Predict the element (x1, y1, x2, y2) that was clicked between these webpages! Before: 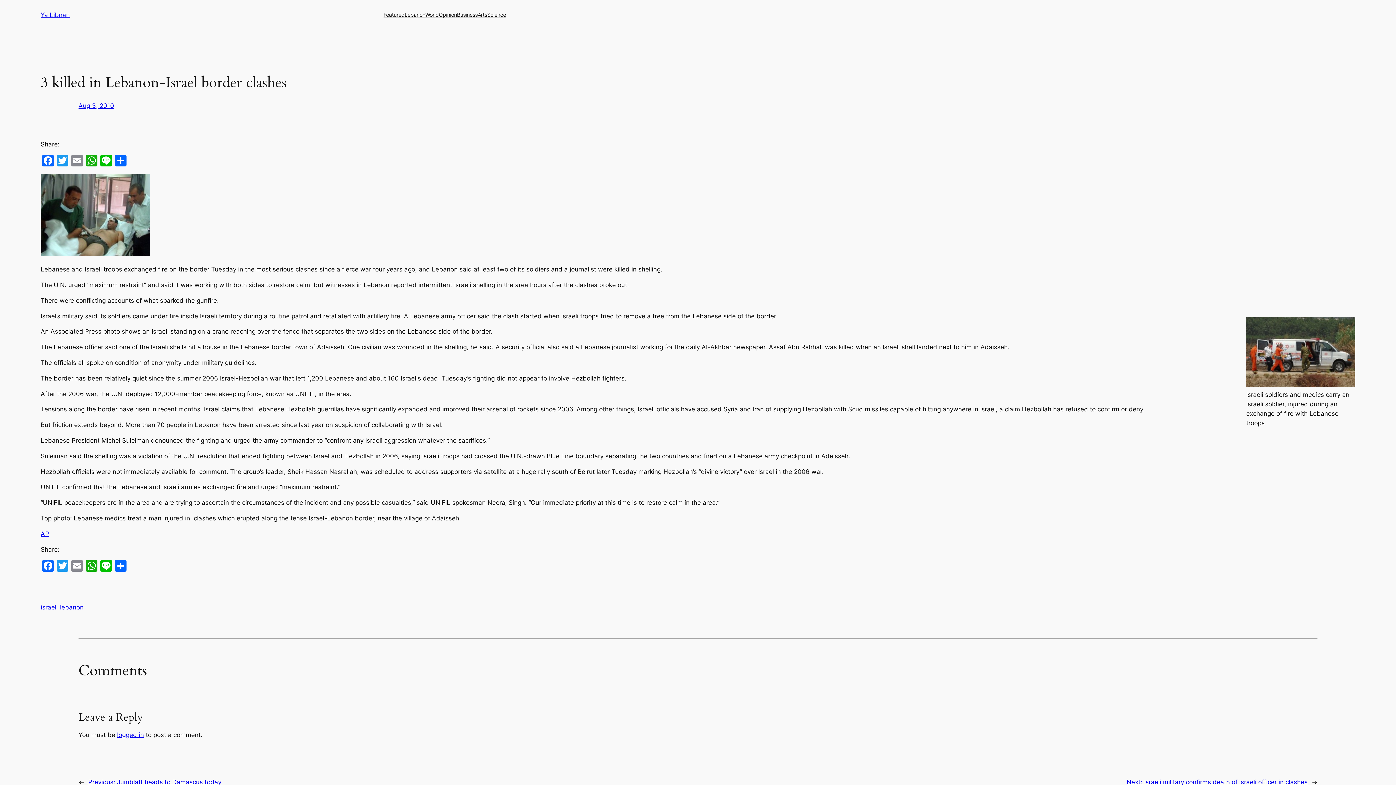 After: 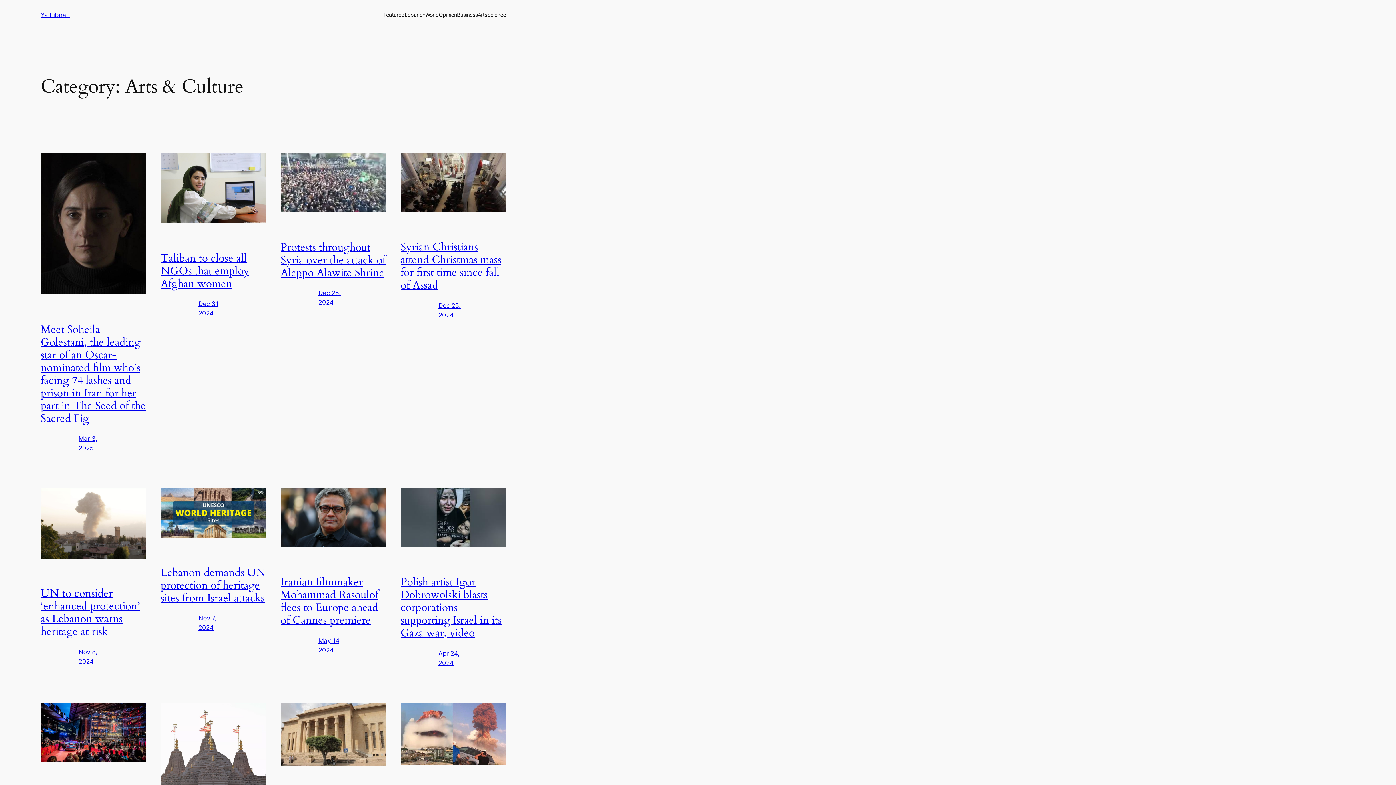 Action: bbox: (477, 10, 487, 18) label: Arts